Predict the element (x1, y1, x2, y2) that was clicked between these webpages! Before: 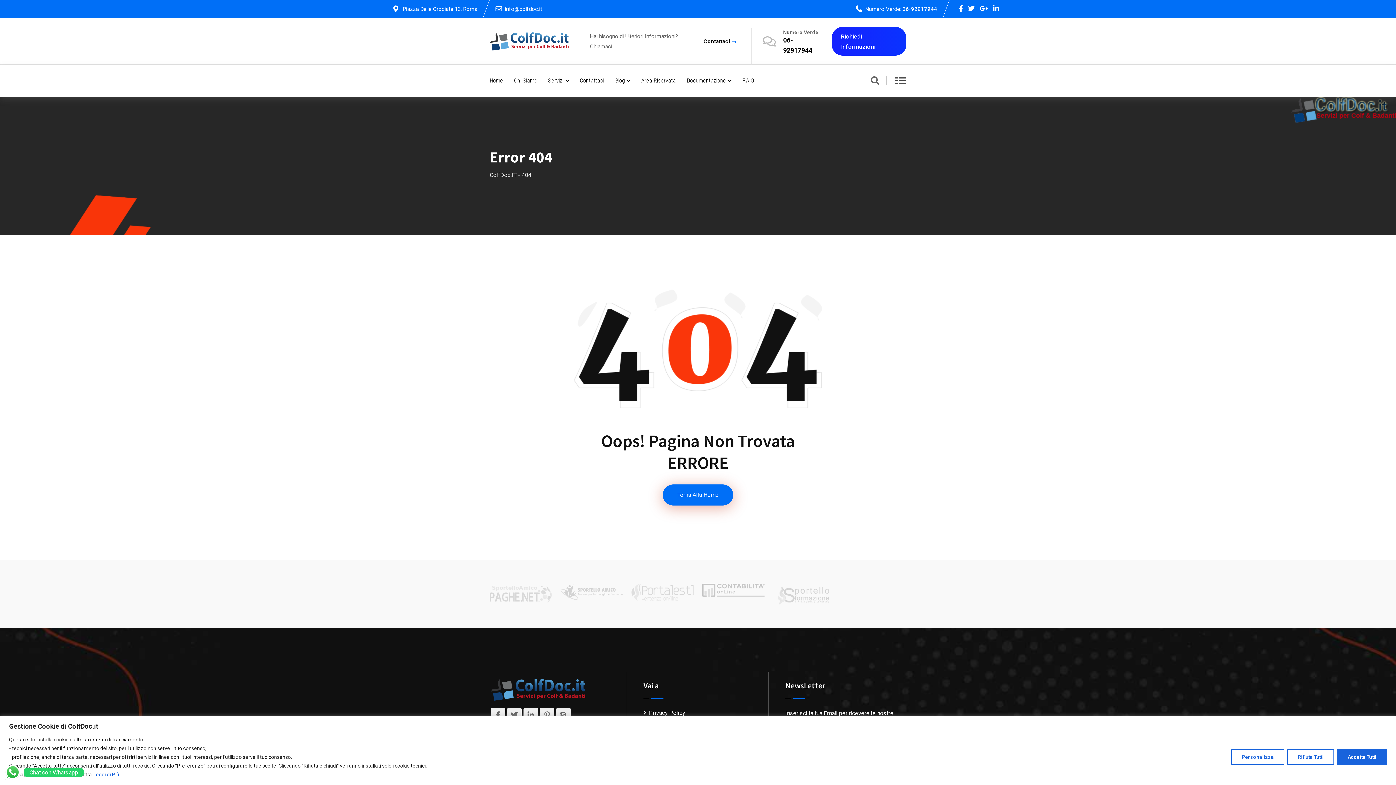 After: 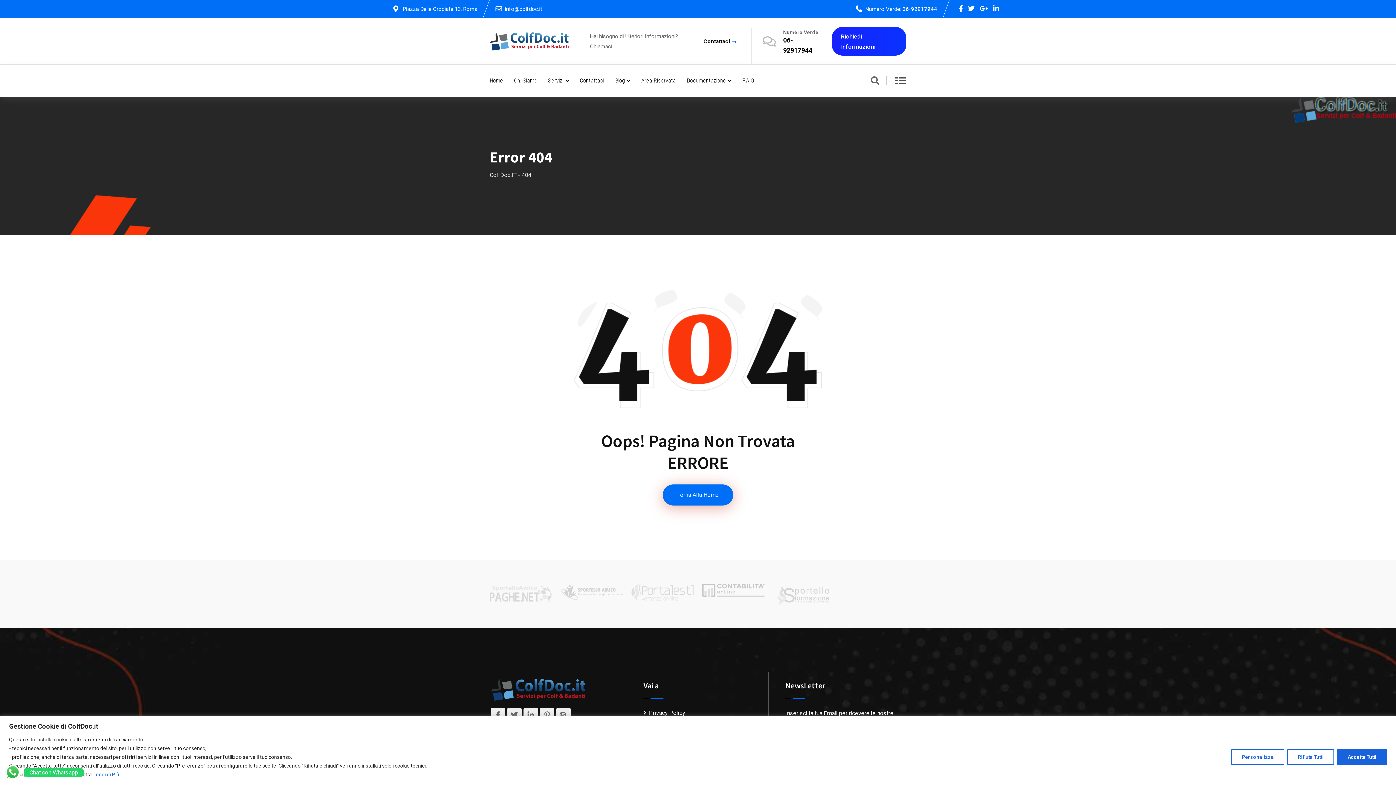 Action: label: 404 bbox: (521, 171, 531, 178)